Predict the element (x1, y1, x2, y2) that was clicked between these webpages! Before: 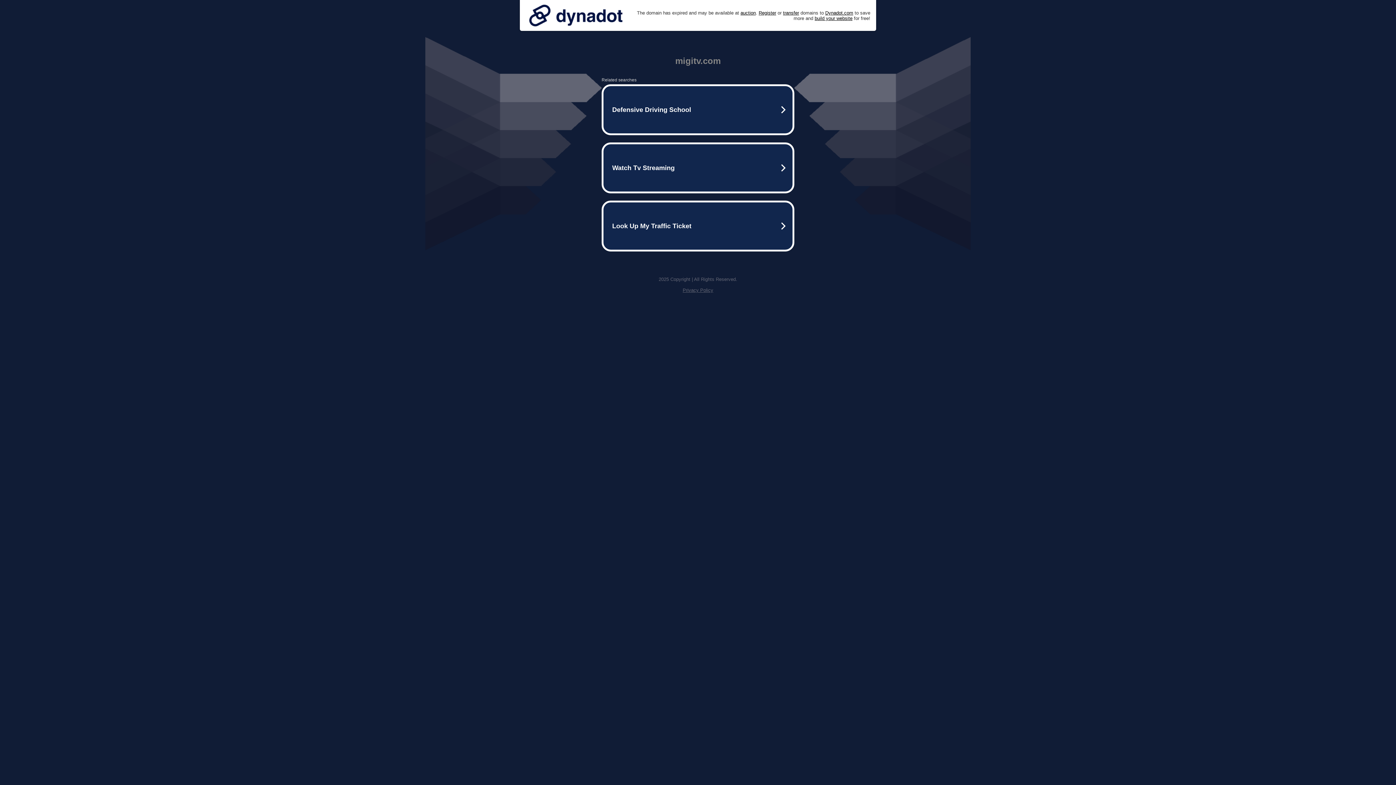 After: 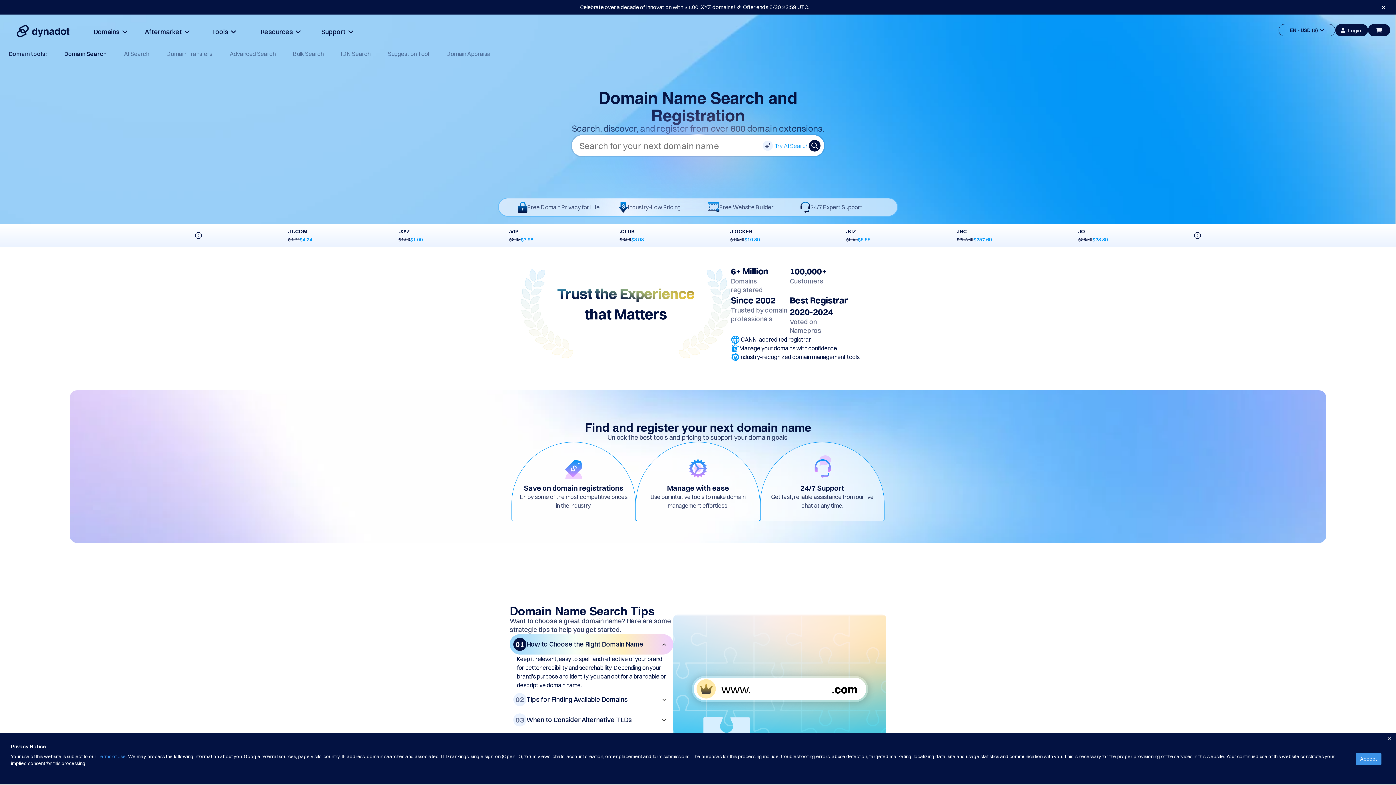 Action: label: Register bbox: (758, 10, 776, 15)